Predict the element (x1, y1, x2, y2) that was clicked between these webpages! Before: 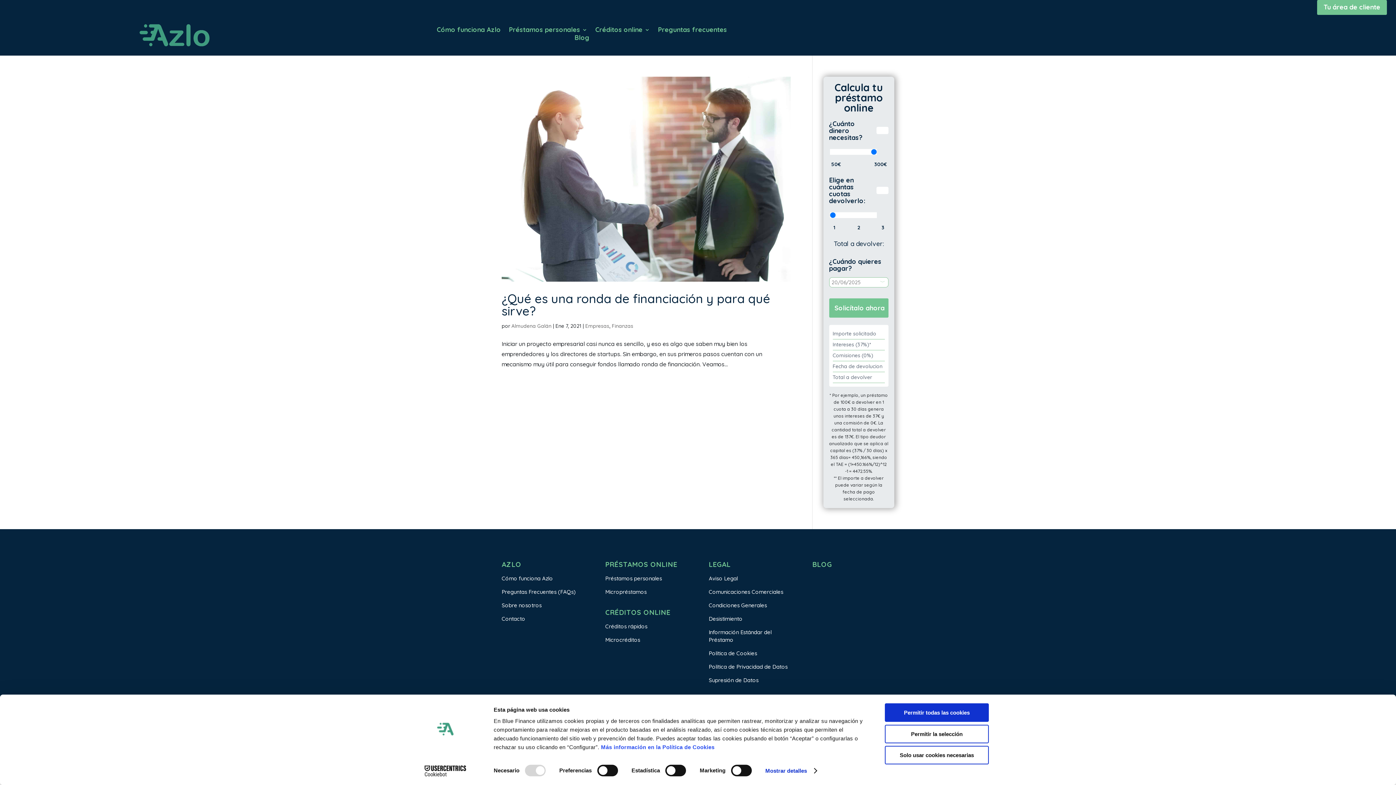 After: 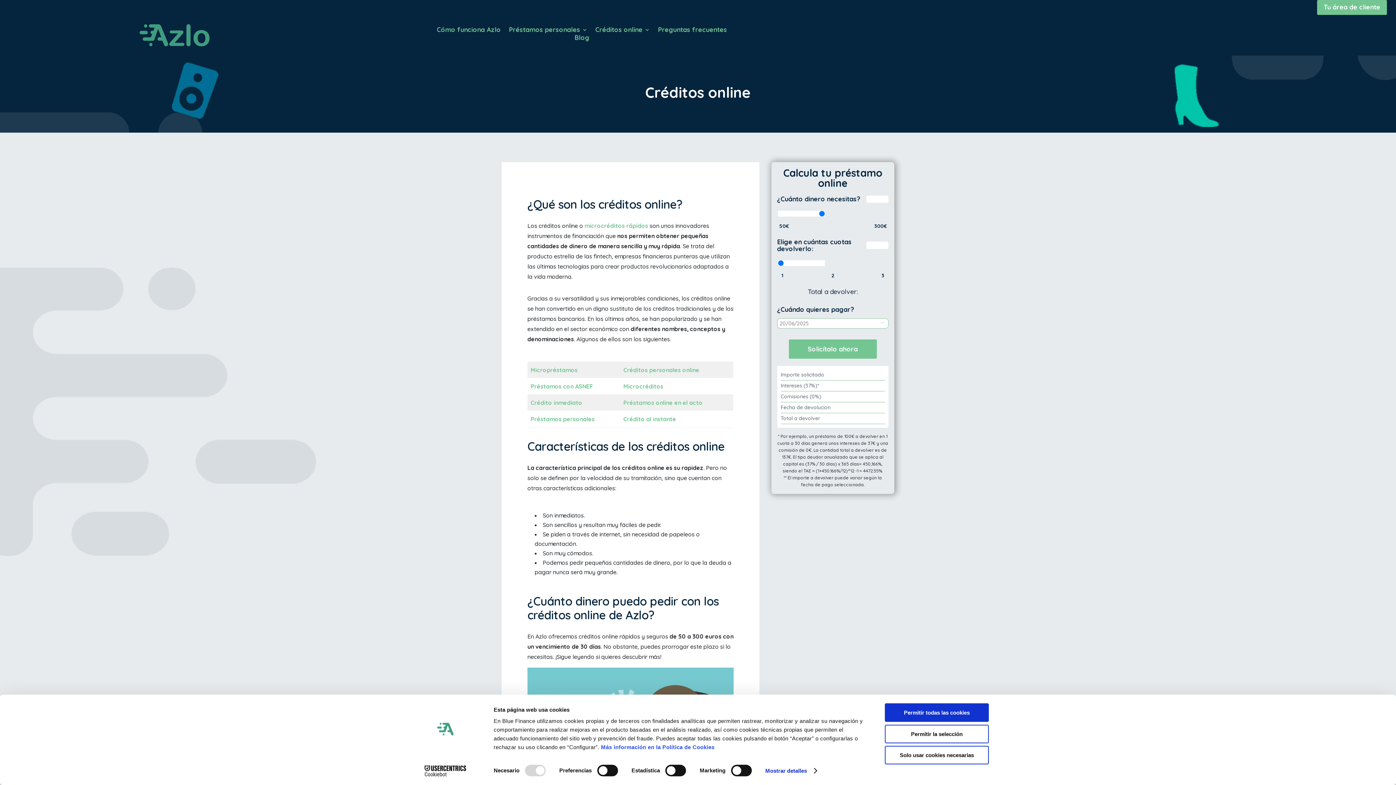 Action: label: Créditos online bbox: (595, 27, 650, 35)